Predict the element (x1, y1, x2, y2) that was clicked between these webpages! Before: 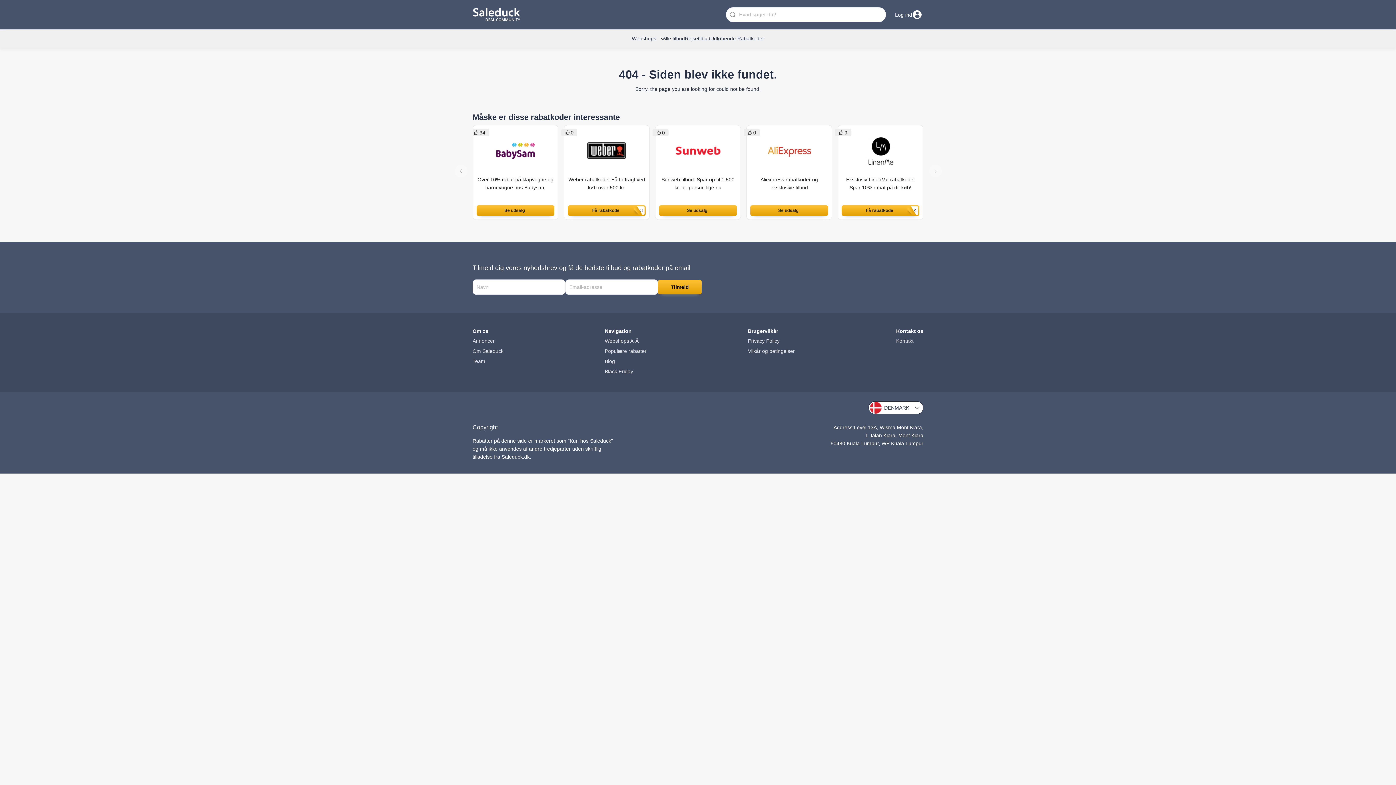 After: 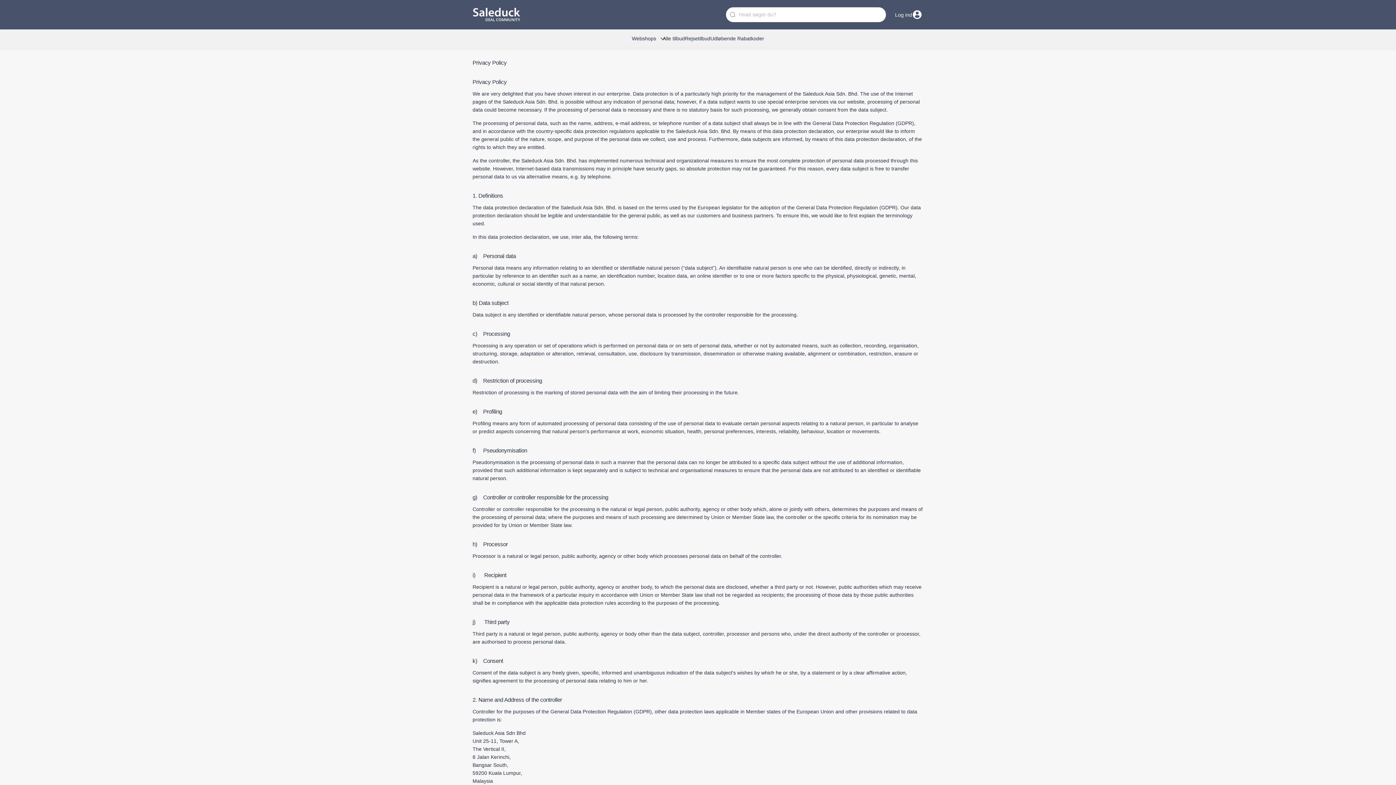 Action: bbox: (748, 338, 779, 344) label: Privacy Policy